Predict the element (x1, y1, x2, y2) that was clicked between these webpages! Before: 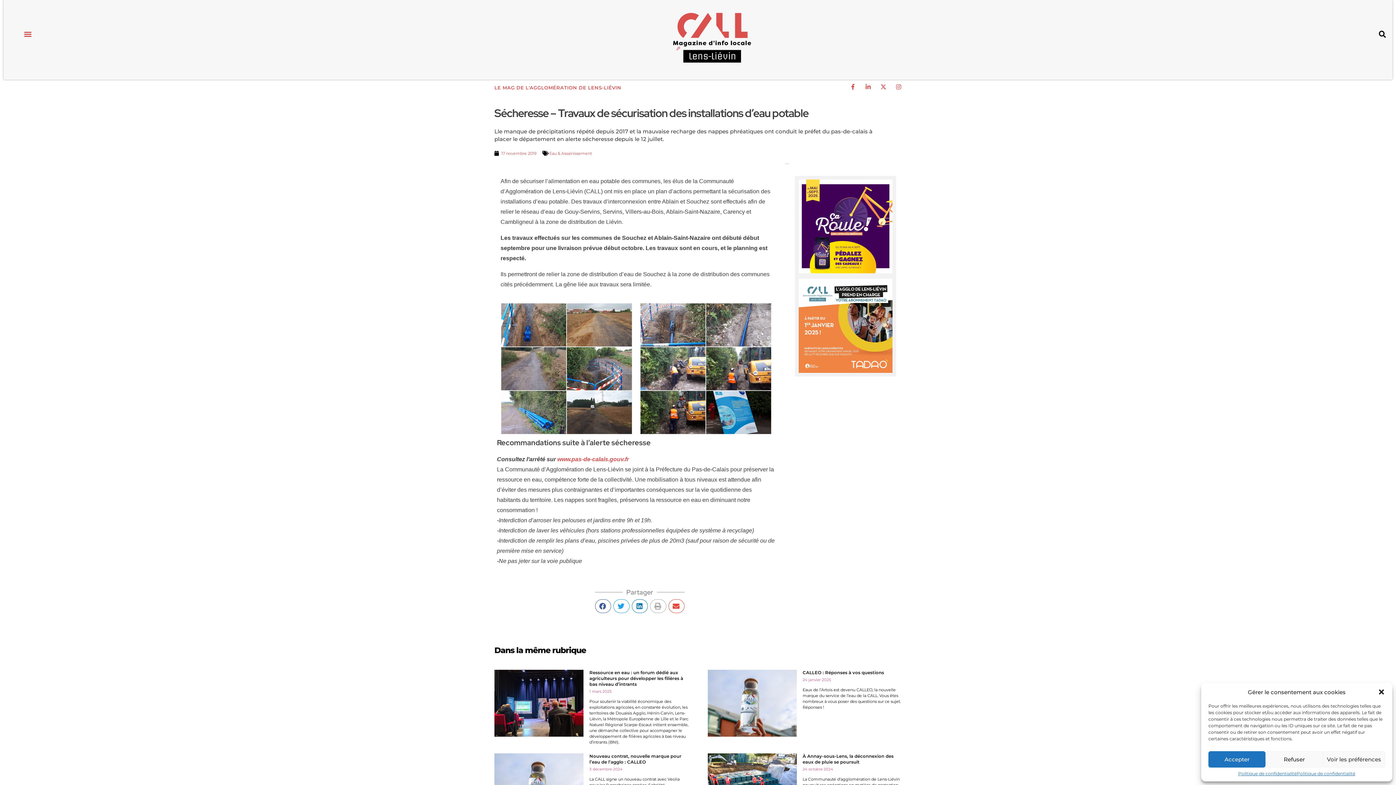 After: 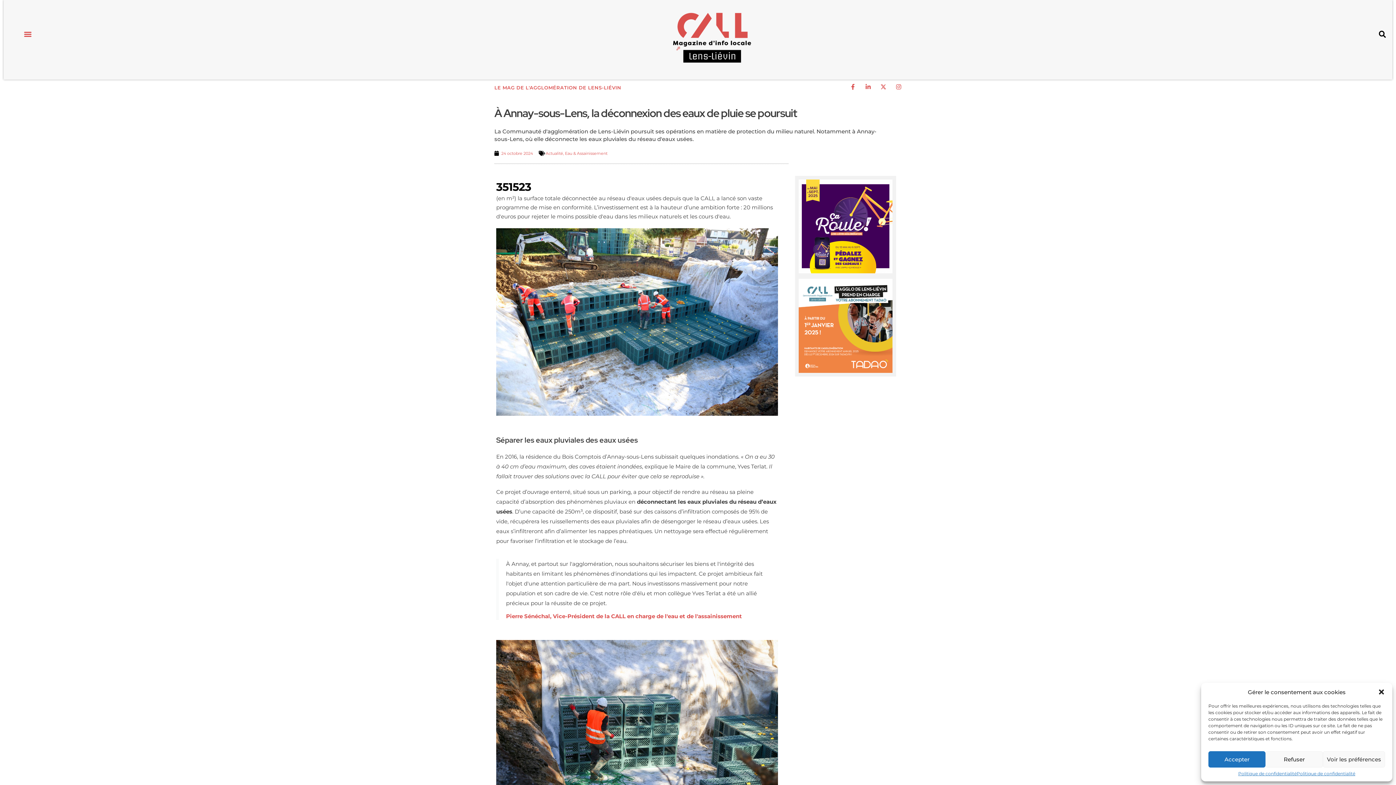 Action: bbox: (802, 753, 893, 765) label: À Annay-sous-Lens, la déconnexion des eaux de pluie se poursuit